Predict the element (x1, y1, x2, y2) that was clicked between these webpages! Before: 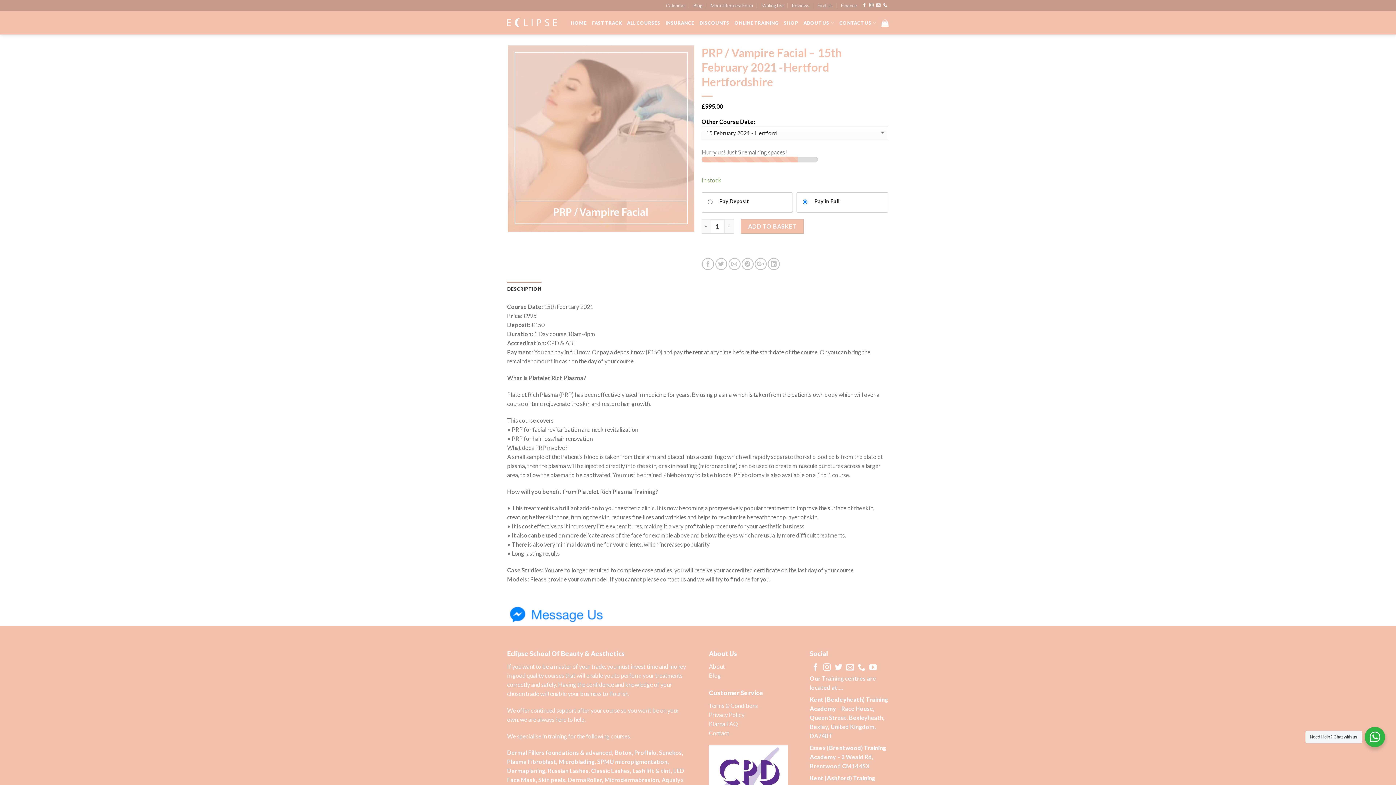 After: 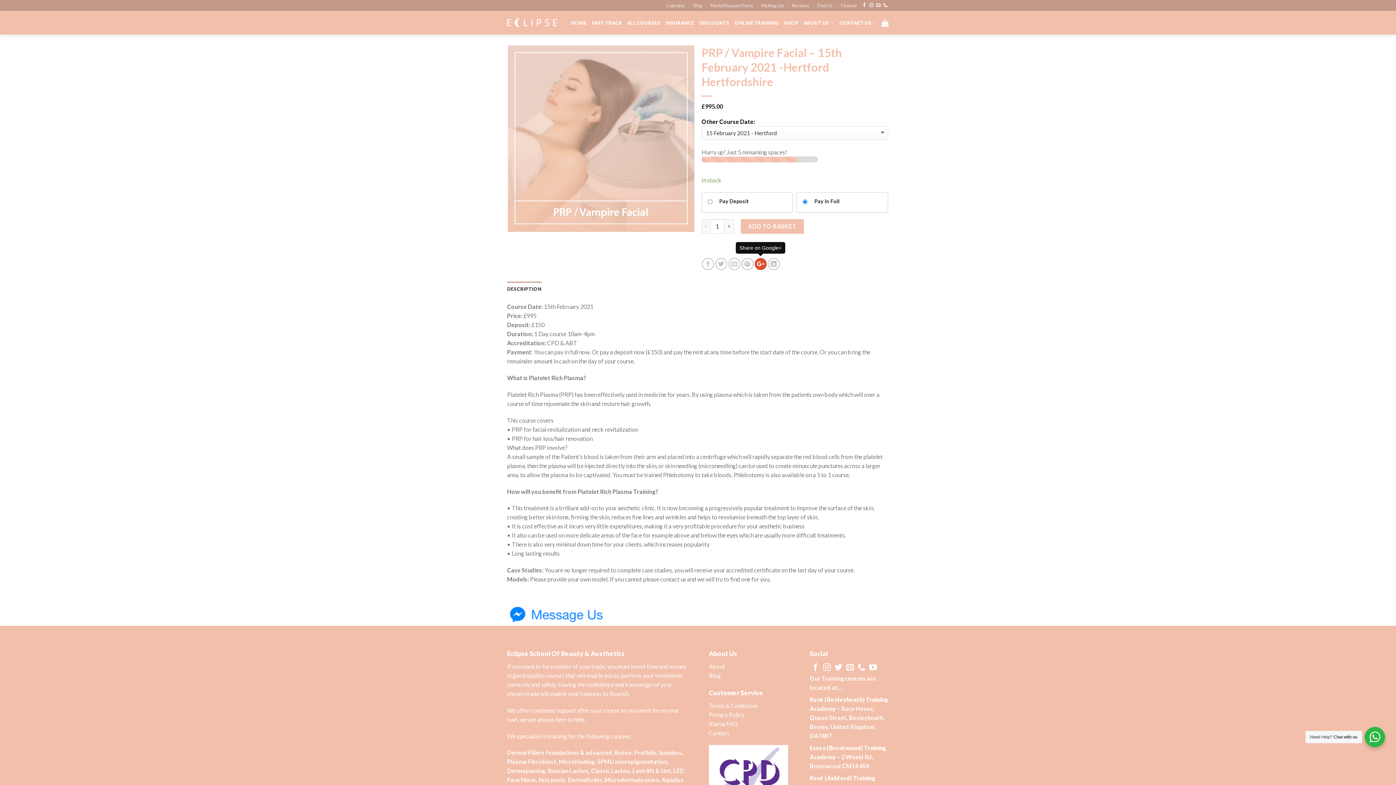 Action: bbox: (754, 258, 766, 270)